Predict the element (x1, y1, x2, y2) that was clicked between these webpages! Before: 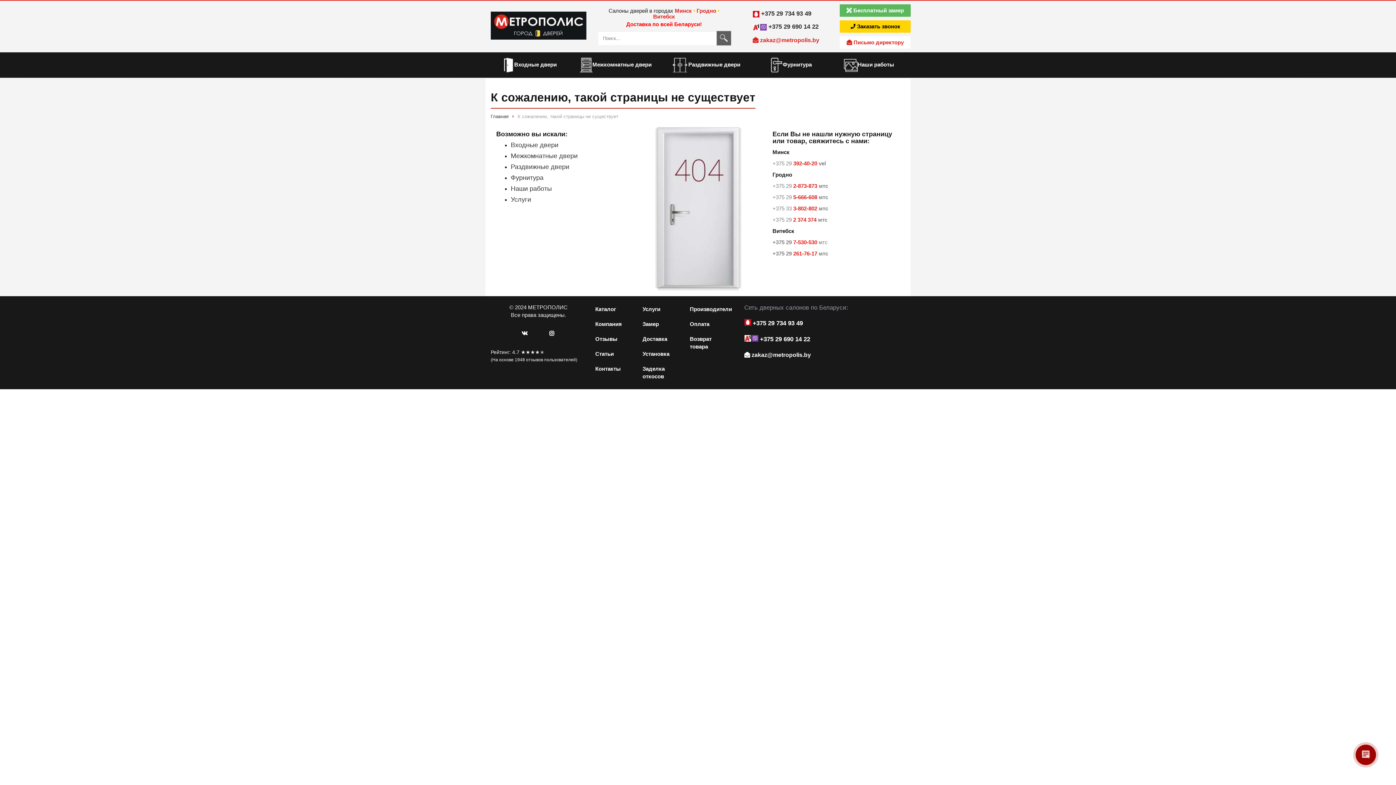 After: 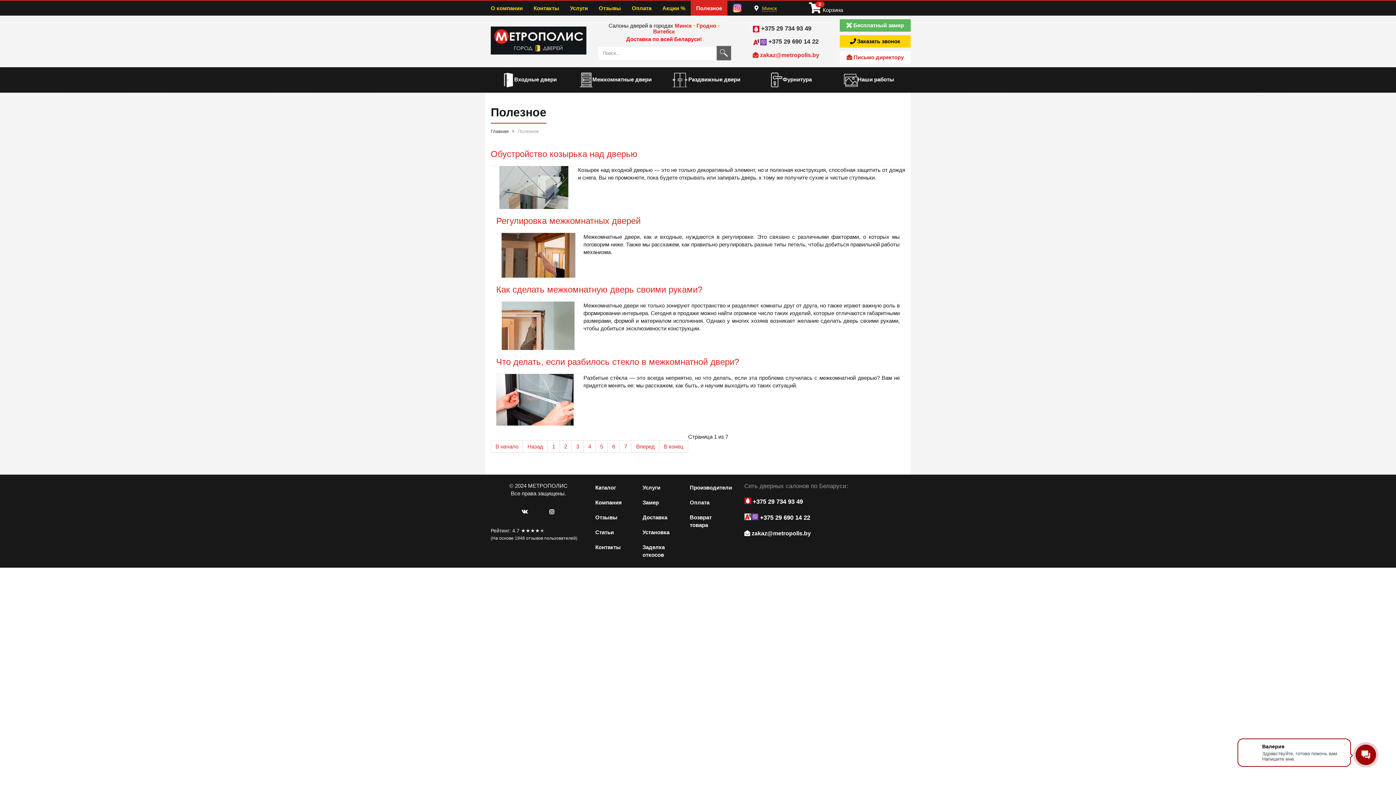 Action: label: Статьи bbox: (591, 346, 633, 361)